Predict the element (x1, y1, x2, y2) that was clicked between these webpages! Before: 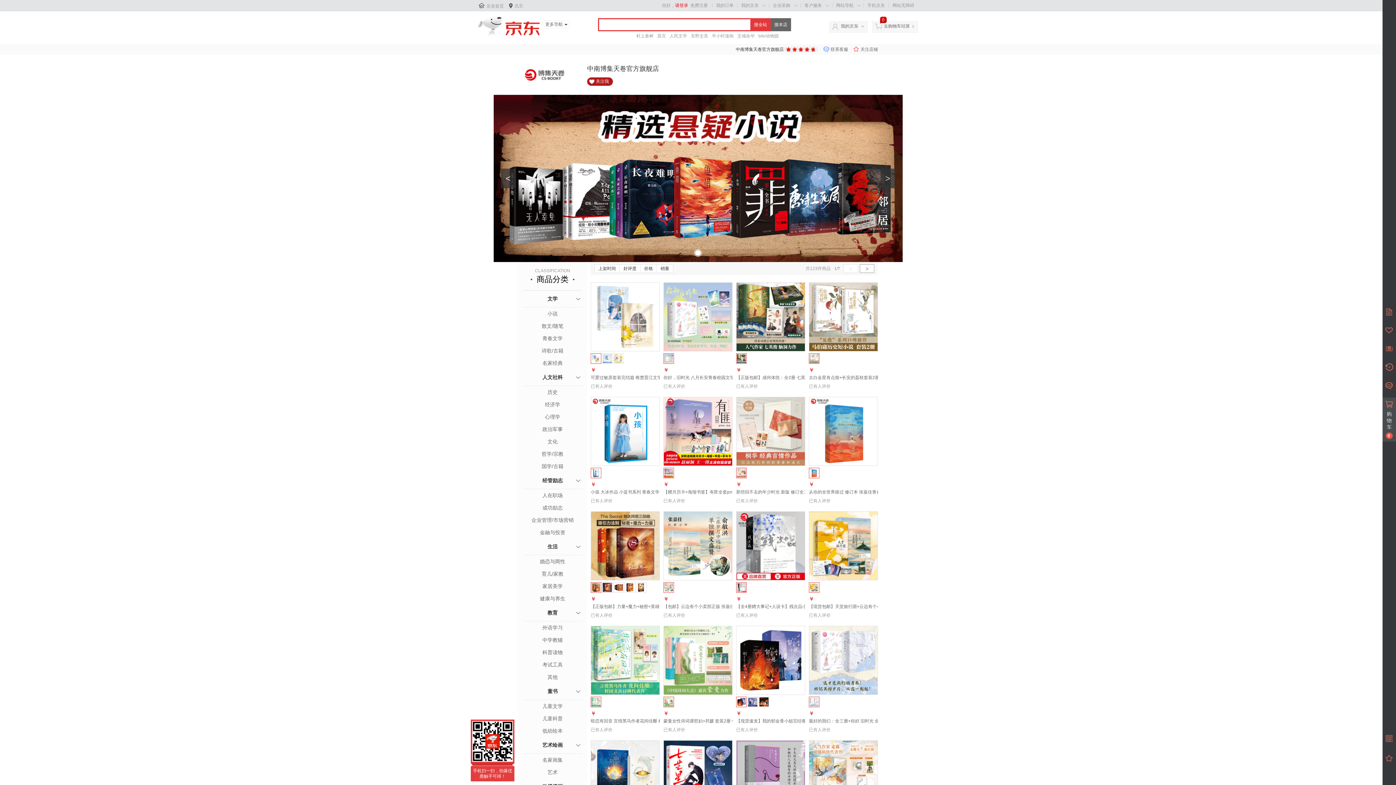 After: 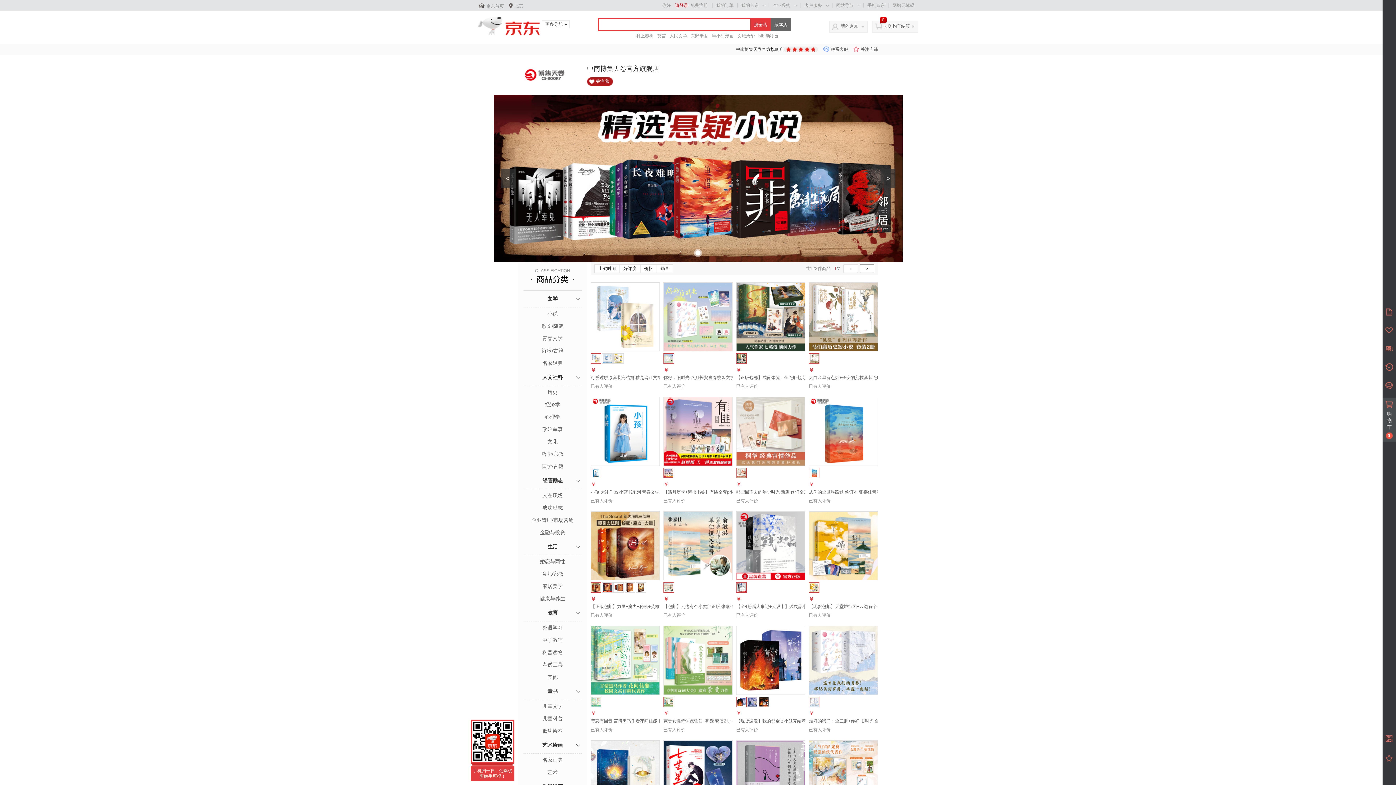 Action: bbox: (590, 697, 601, 707)